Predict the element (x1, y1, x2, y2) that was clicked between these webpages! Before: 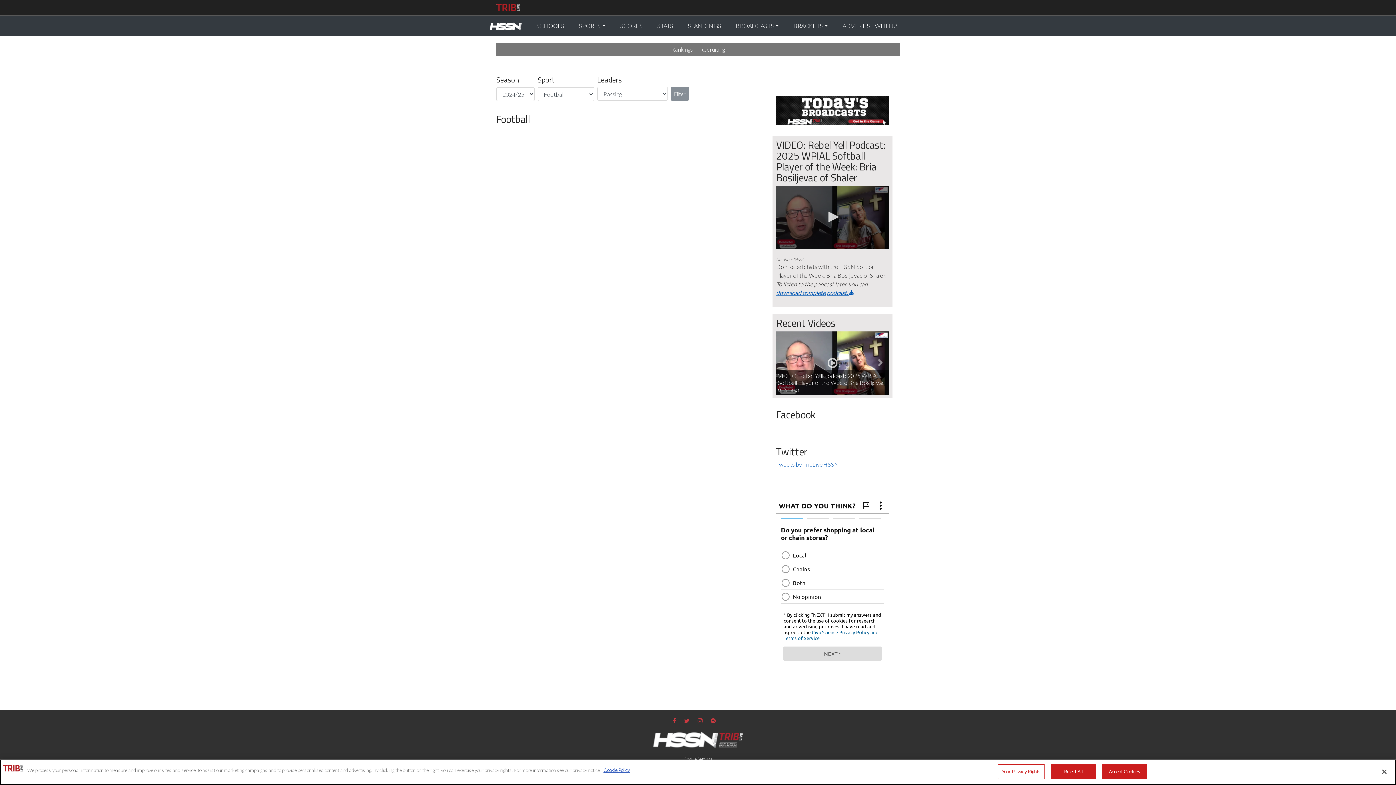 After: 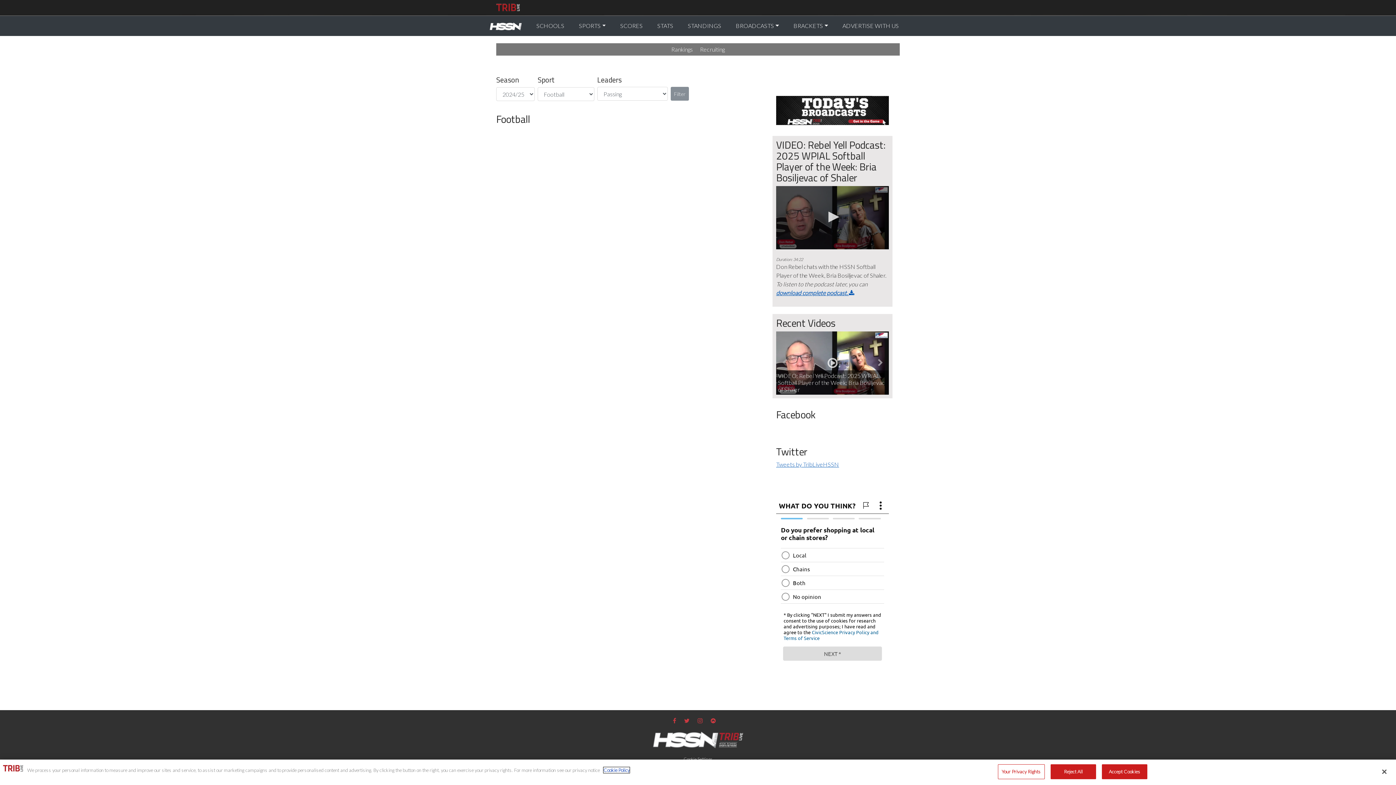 Action: bbox: (603, 767, 629, 773) label: More information about your privacy, opens in a new tab